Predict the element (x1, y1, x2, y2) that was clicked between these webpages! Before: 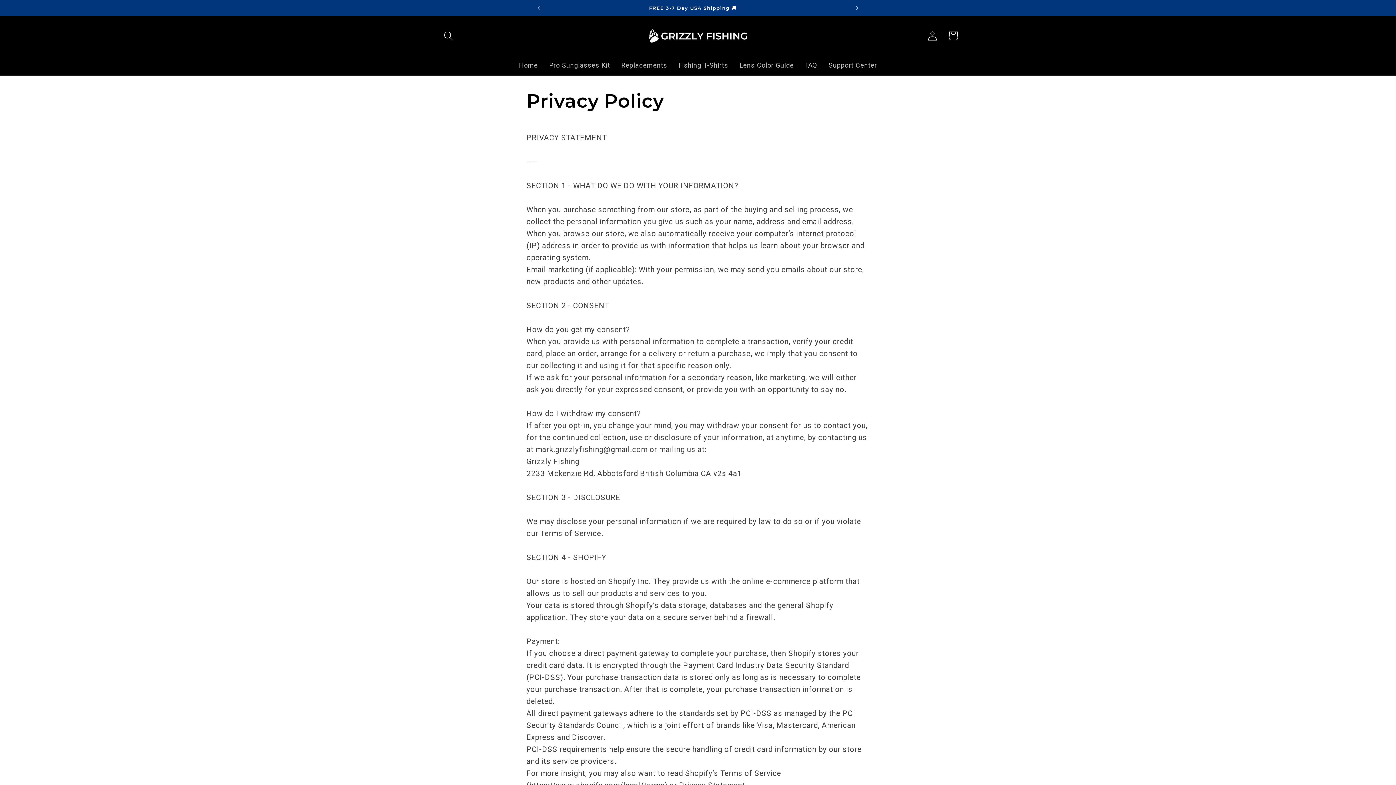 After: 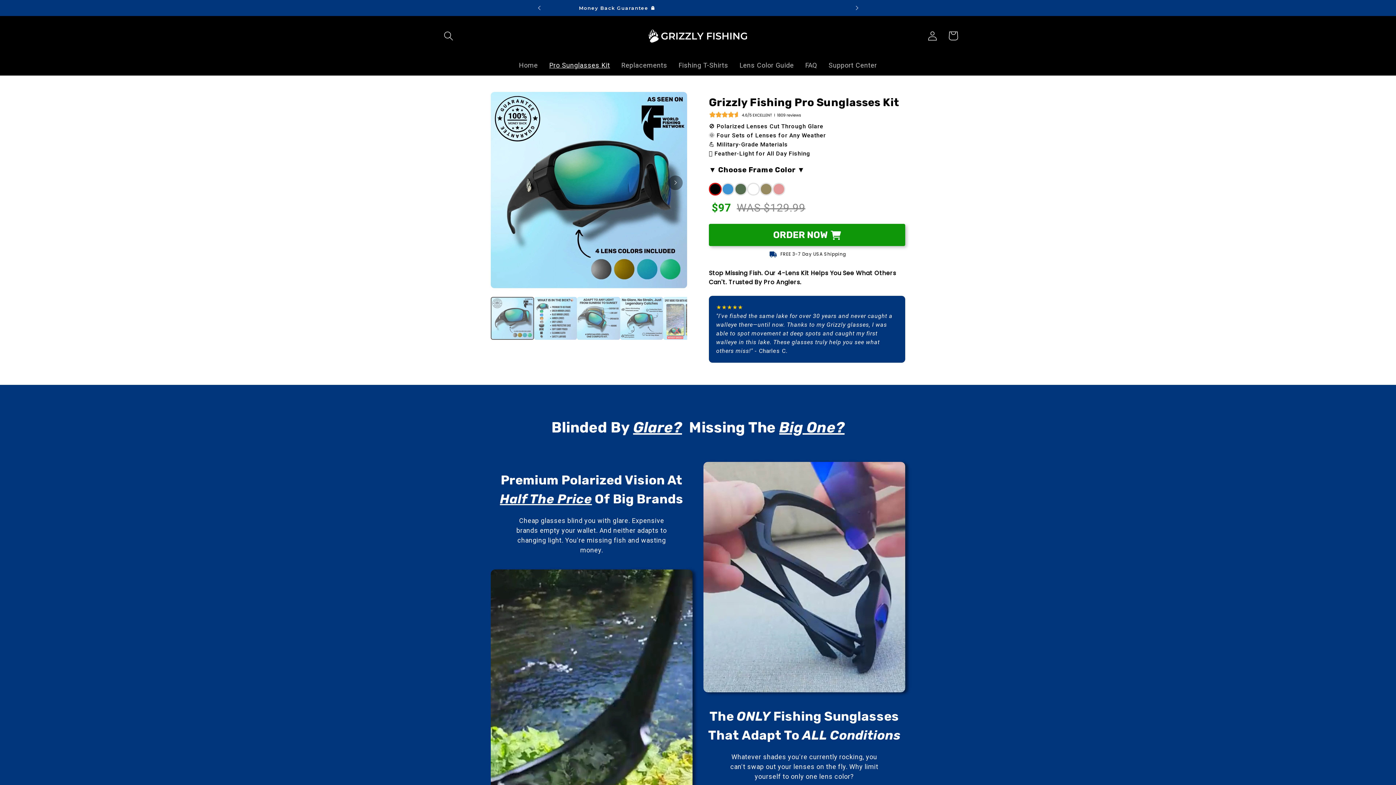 Action: label: Pro Sunglasses Kit bbox: (543, 55, 615, 75)